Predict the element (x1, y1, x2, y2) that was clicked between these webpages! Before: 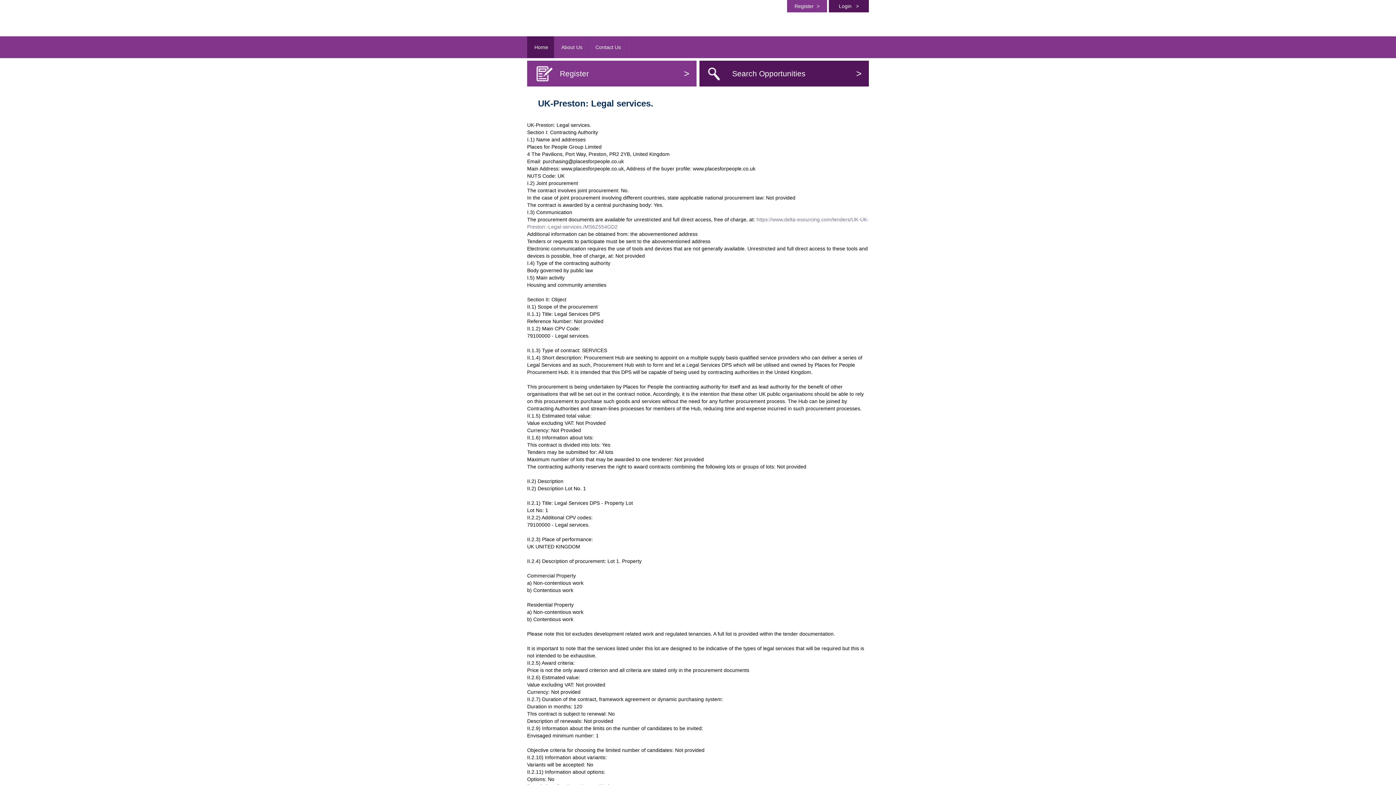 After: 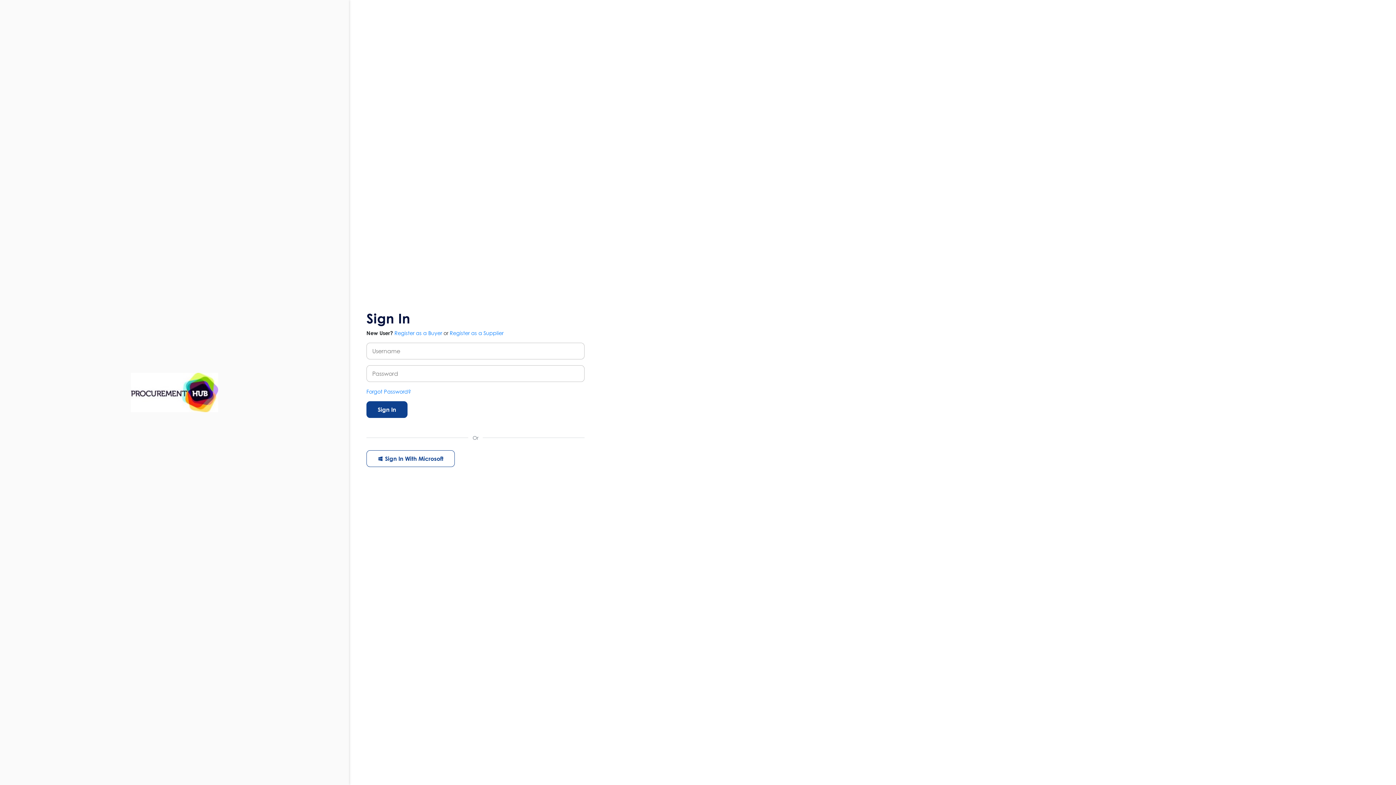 Action: label: Login   > bbox: (829, 0, 869, 12)